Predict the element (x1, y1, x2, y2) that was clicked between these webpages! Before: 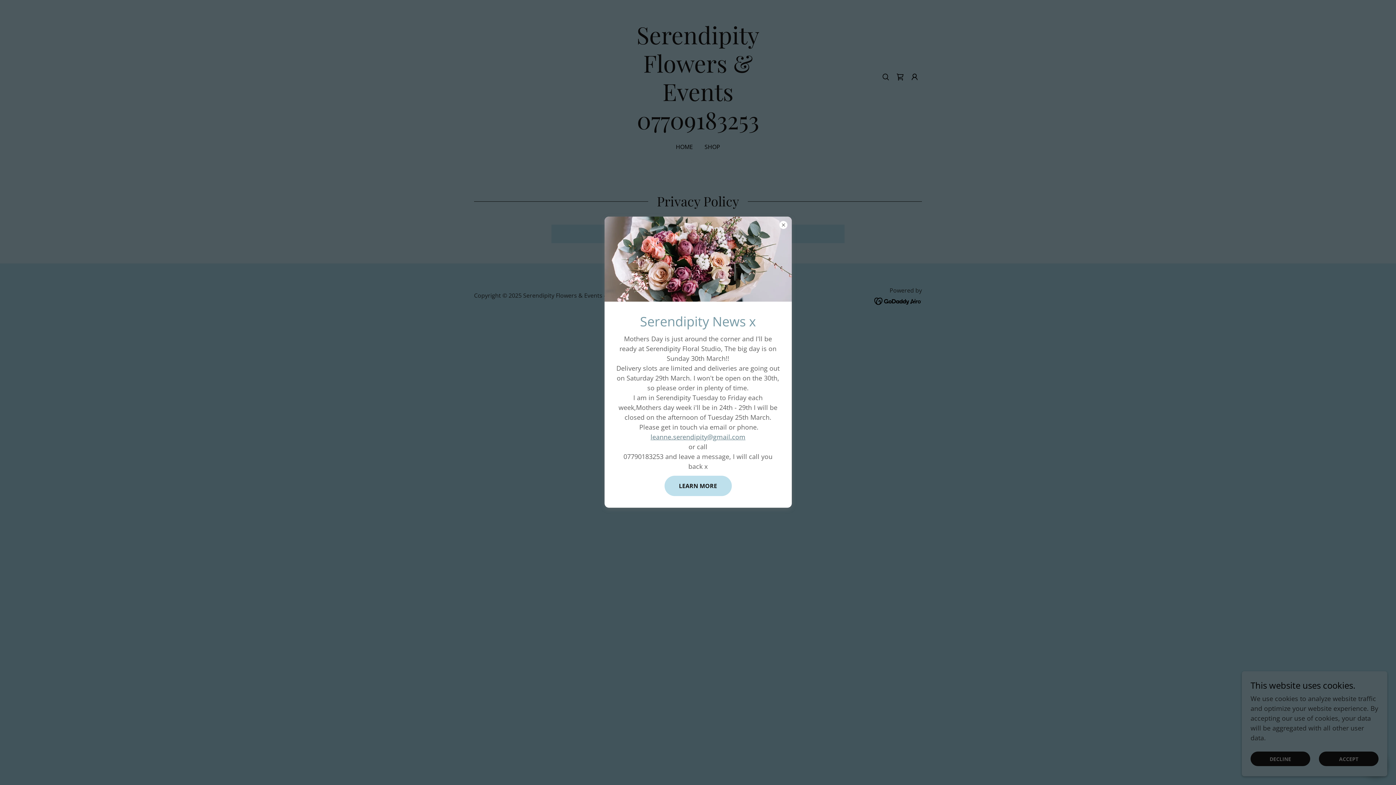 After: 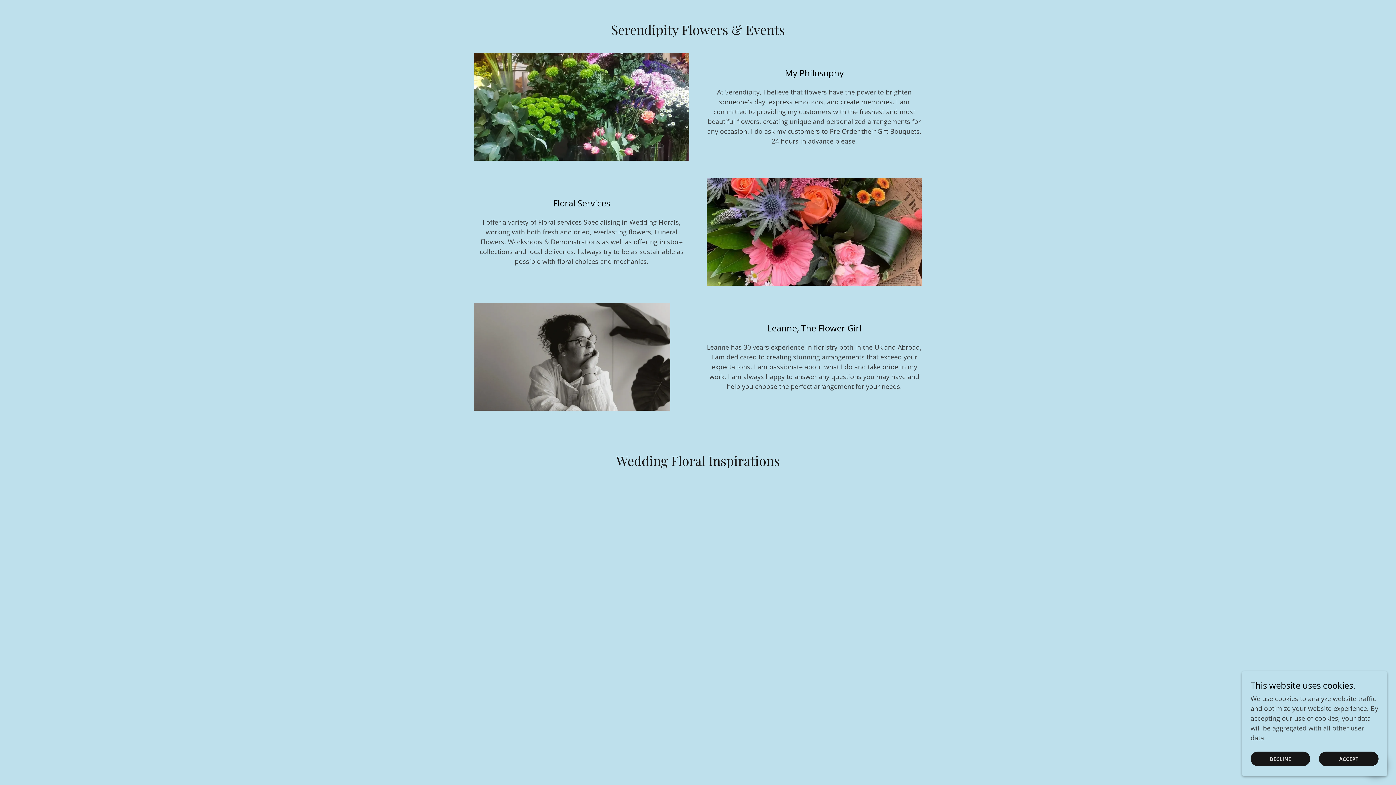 Action: bbox: (664, 475, 731, 496) label: LEARN MORE